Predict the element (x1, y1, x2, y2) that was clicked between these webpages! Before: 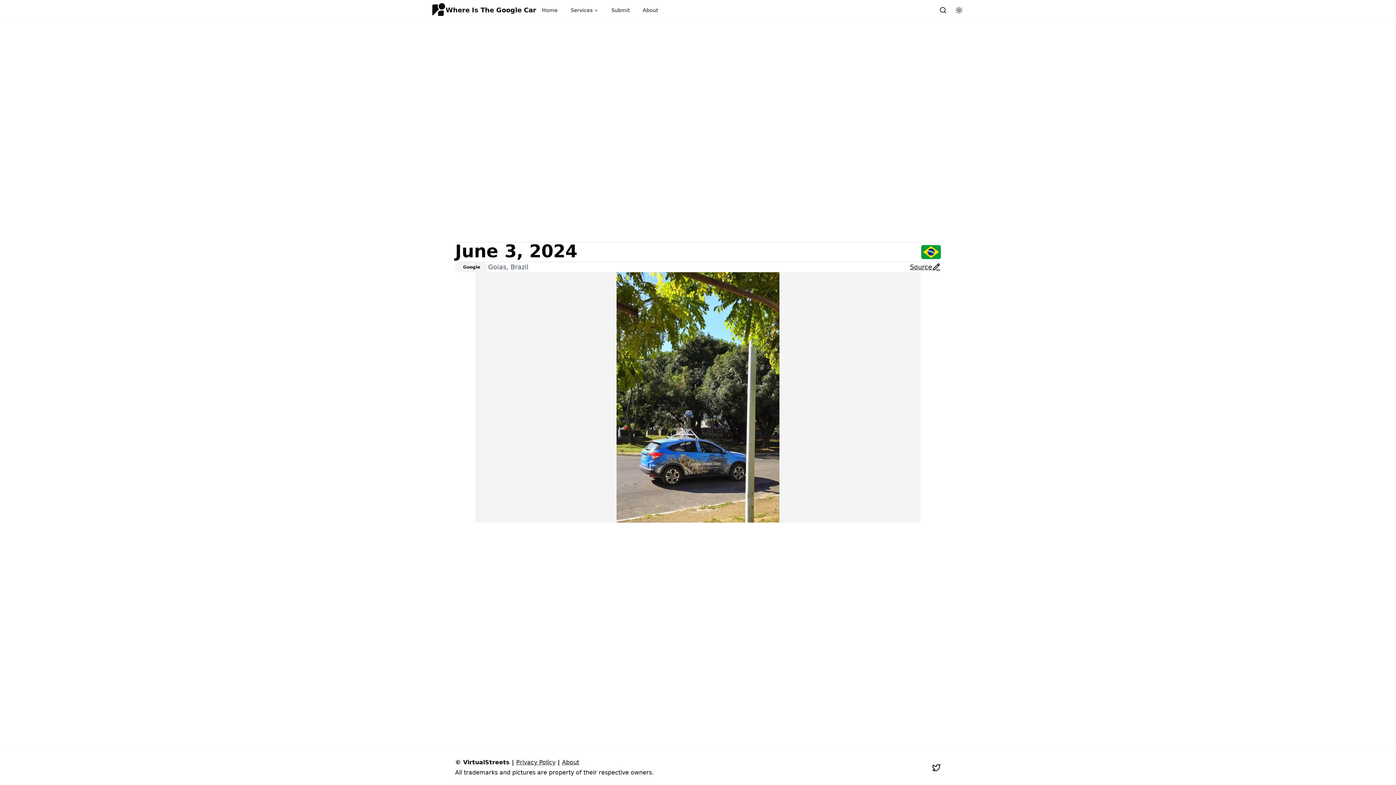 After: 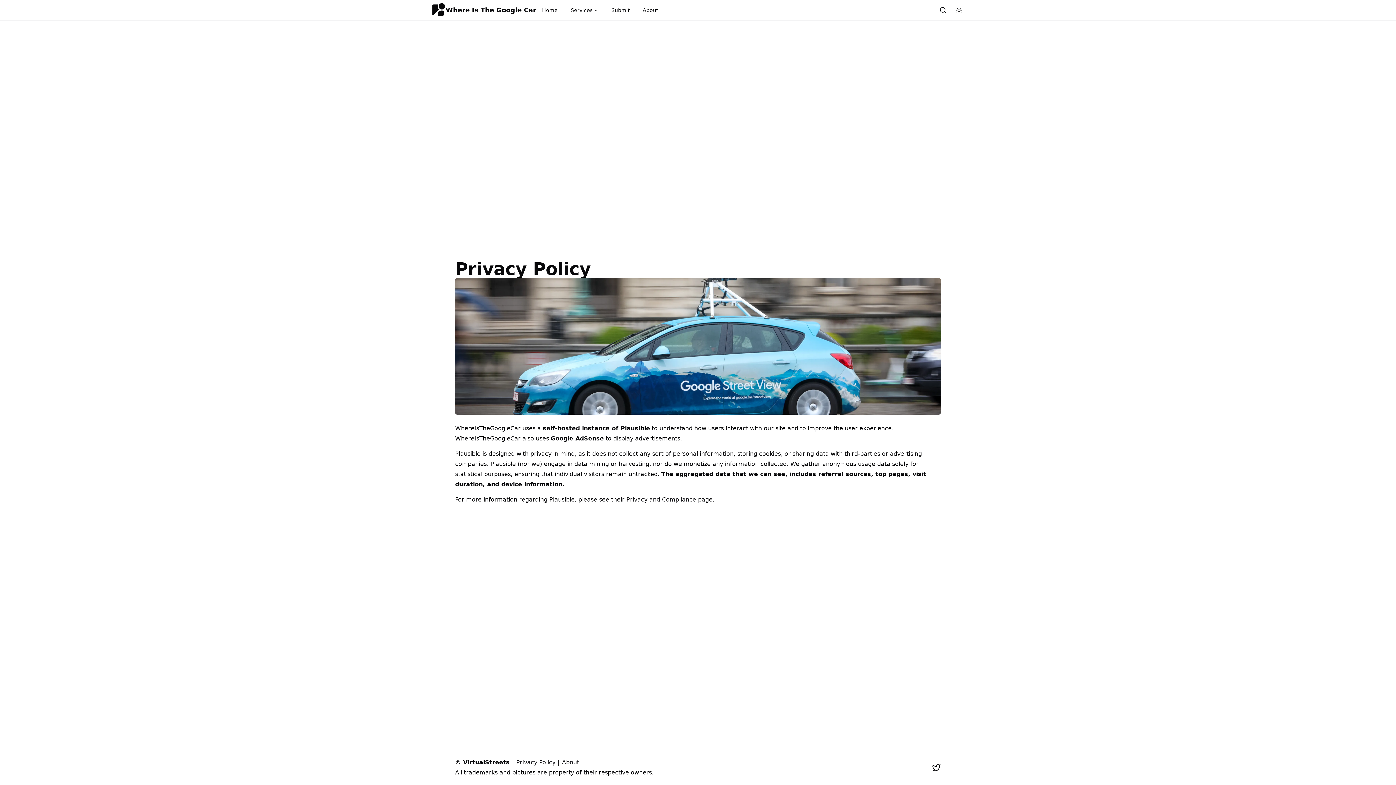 Action: bbox: (516, 759, 555, 766) label: Privacy Policy